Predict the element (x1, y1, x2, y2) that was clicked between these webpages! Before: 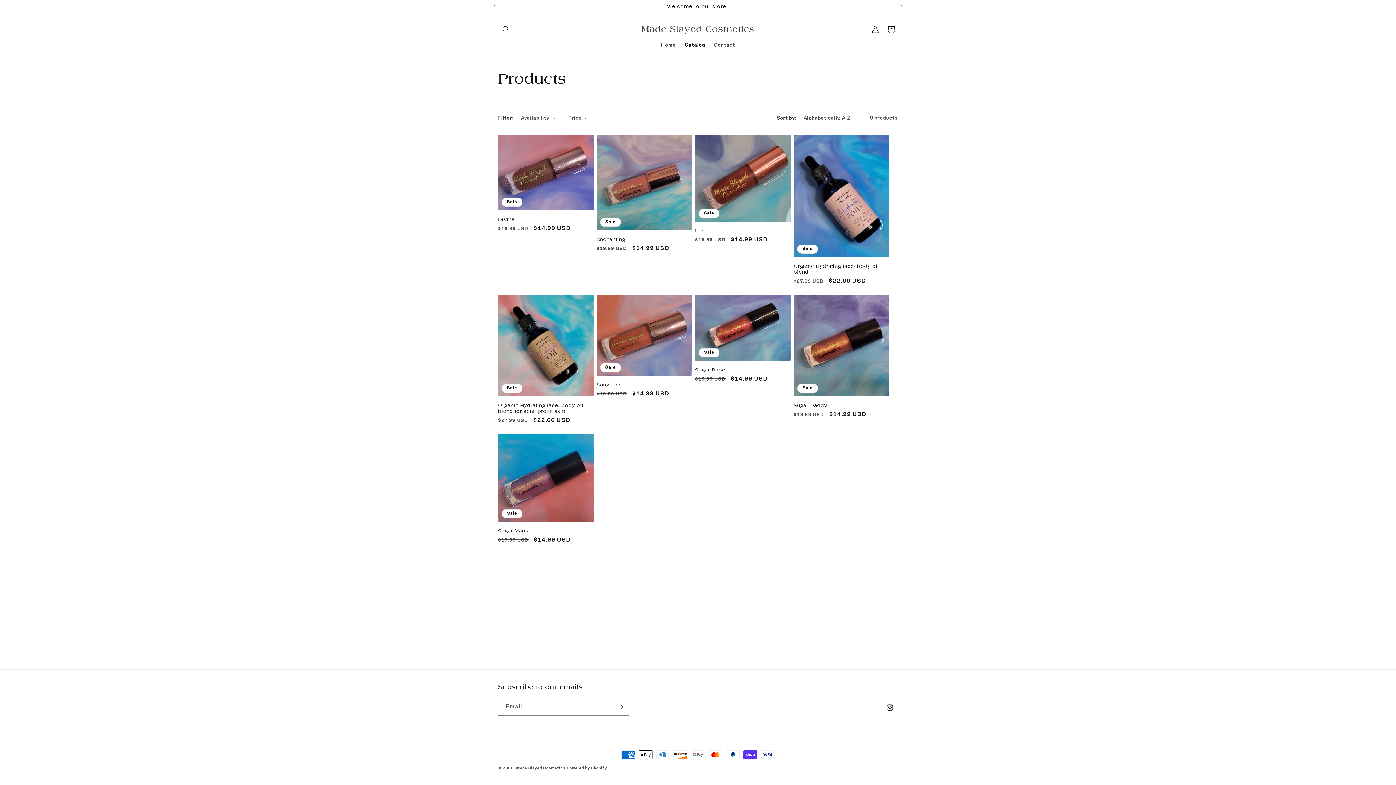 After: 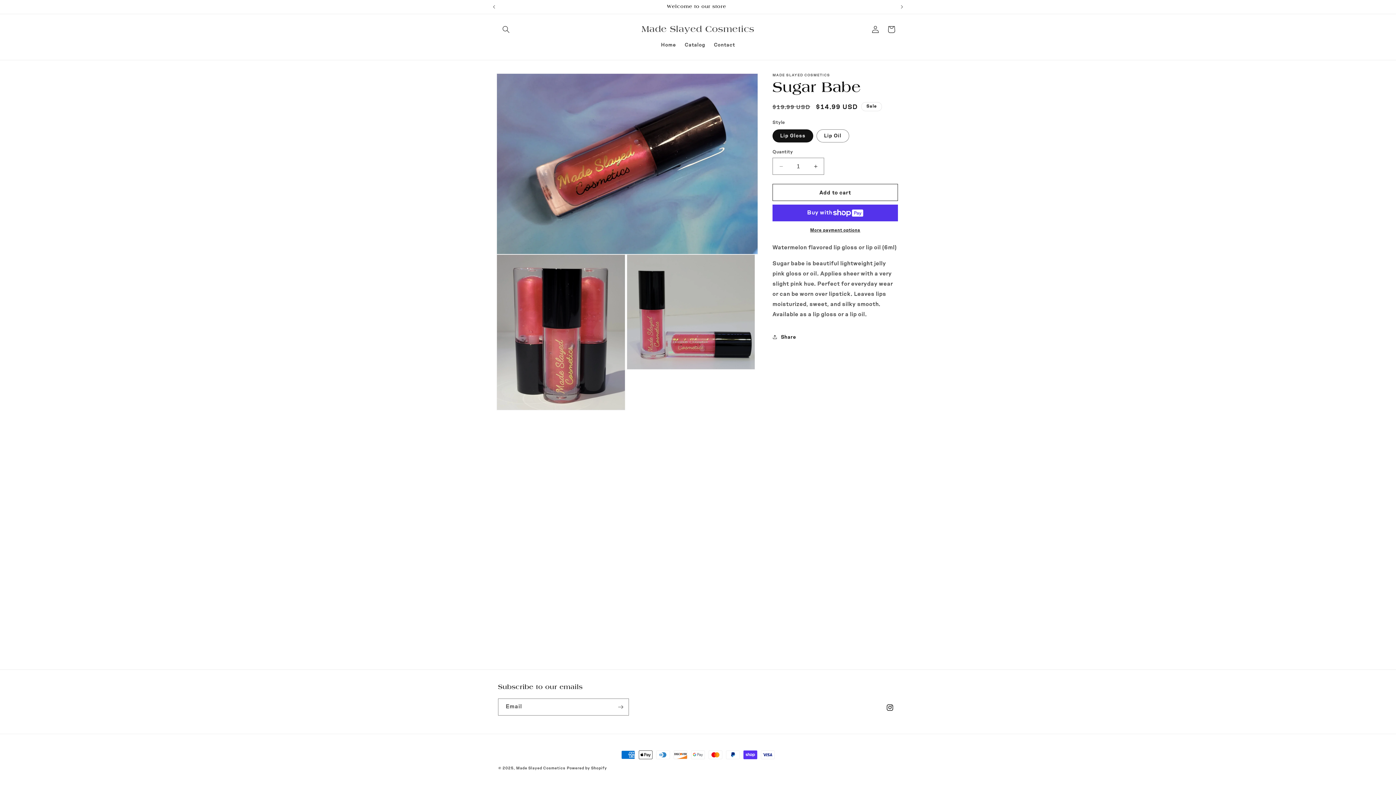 Action: bbox: (695, 367, 790, 373) label: Sugar Babe